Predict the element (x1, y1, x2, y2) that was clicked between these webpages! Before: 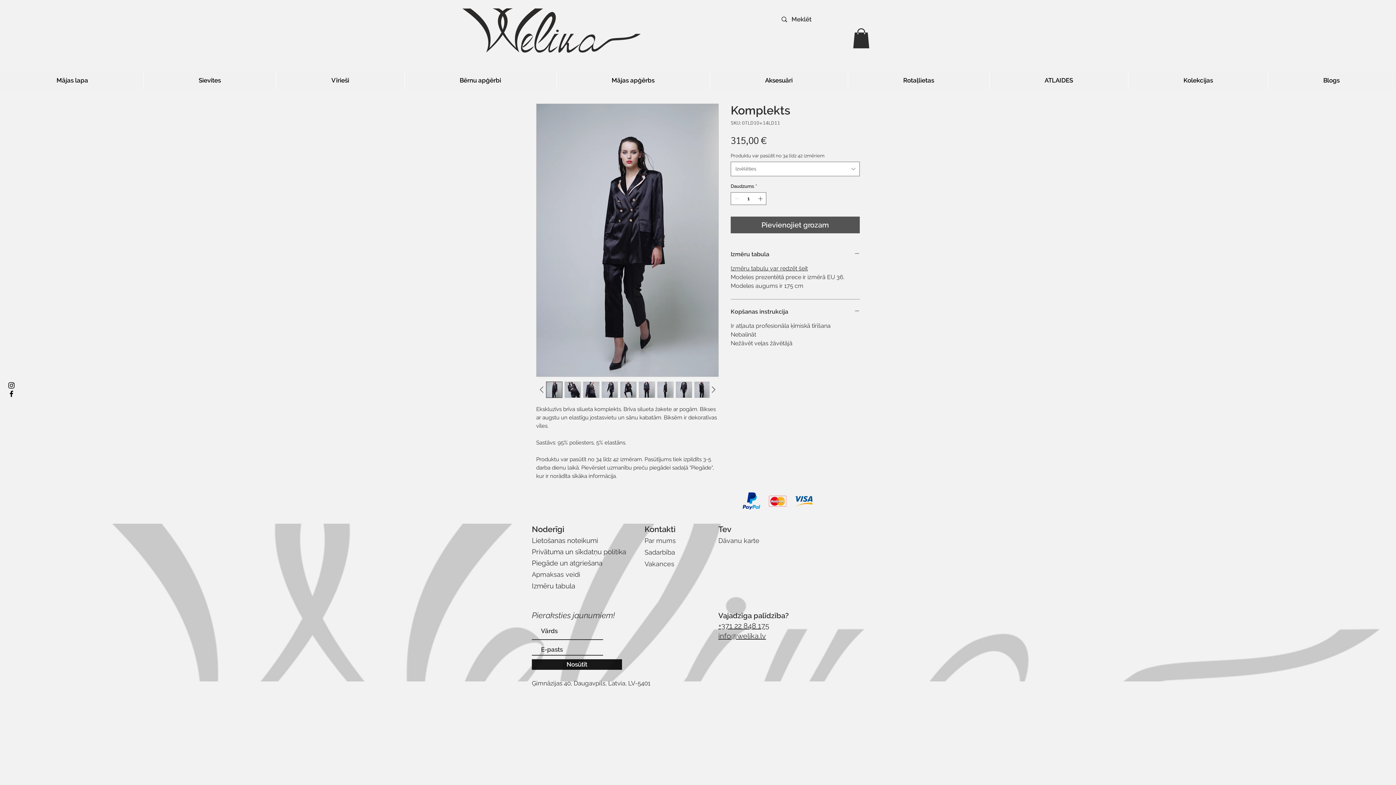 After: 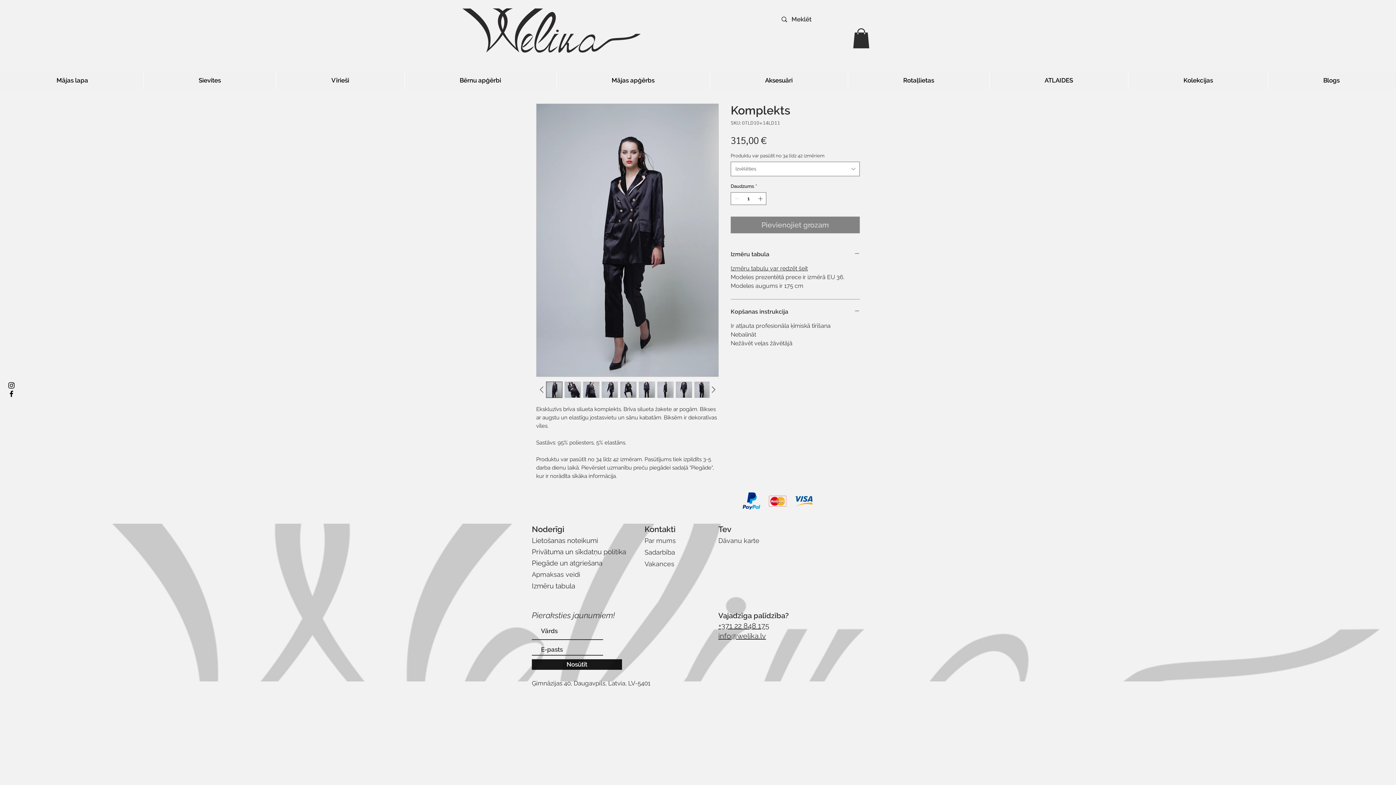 Action: label: Pievienojiet grozam bbox: (730, 216, 860, 233)